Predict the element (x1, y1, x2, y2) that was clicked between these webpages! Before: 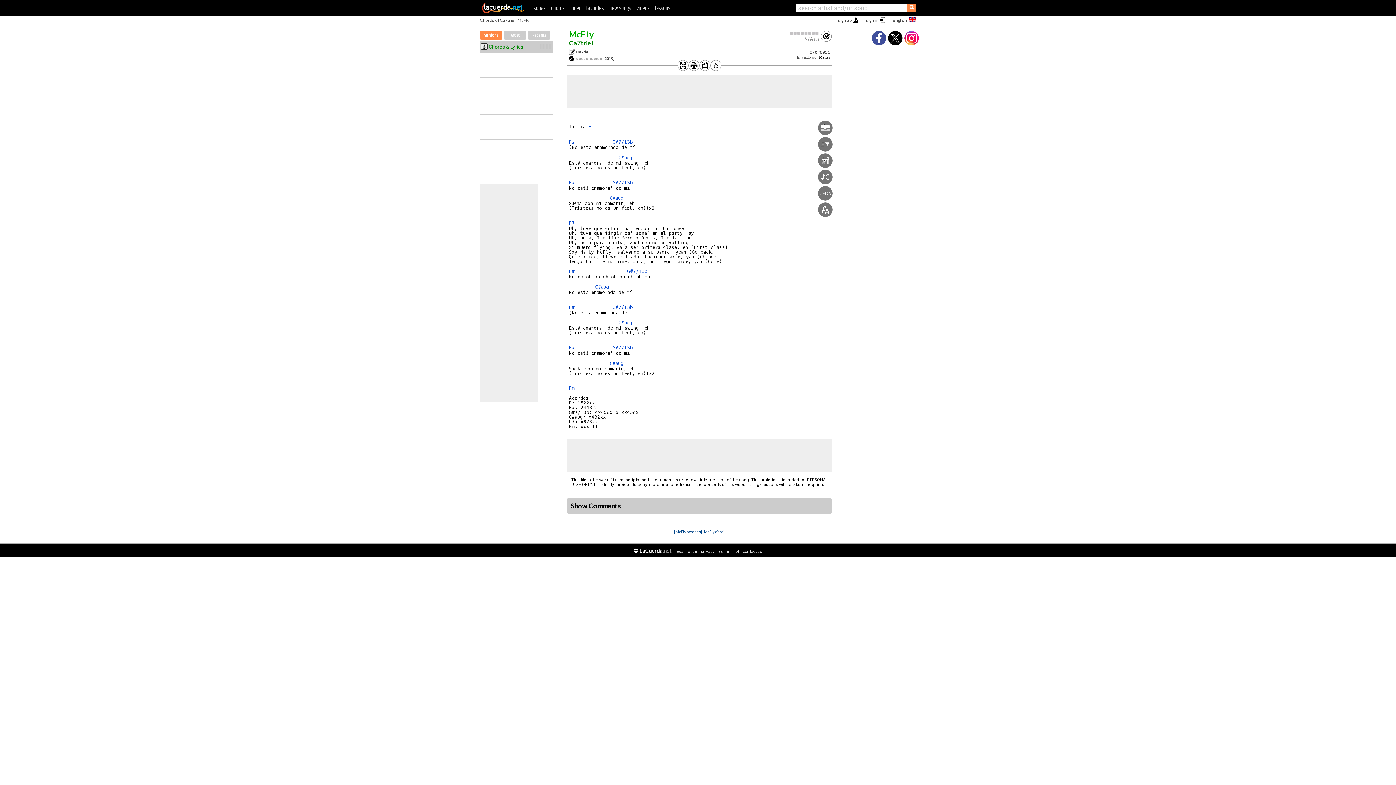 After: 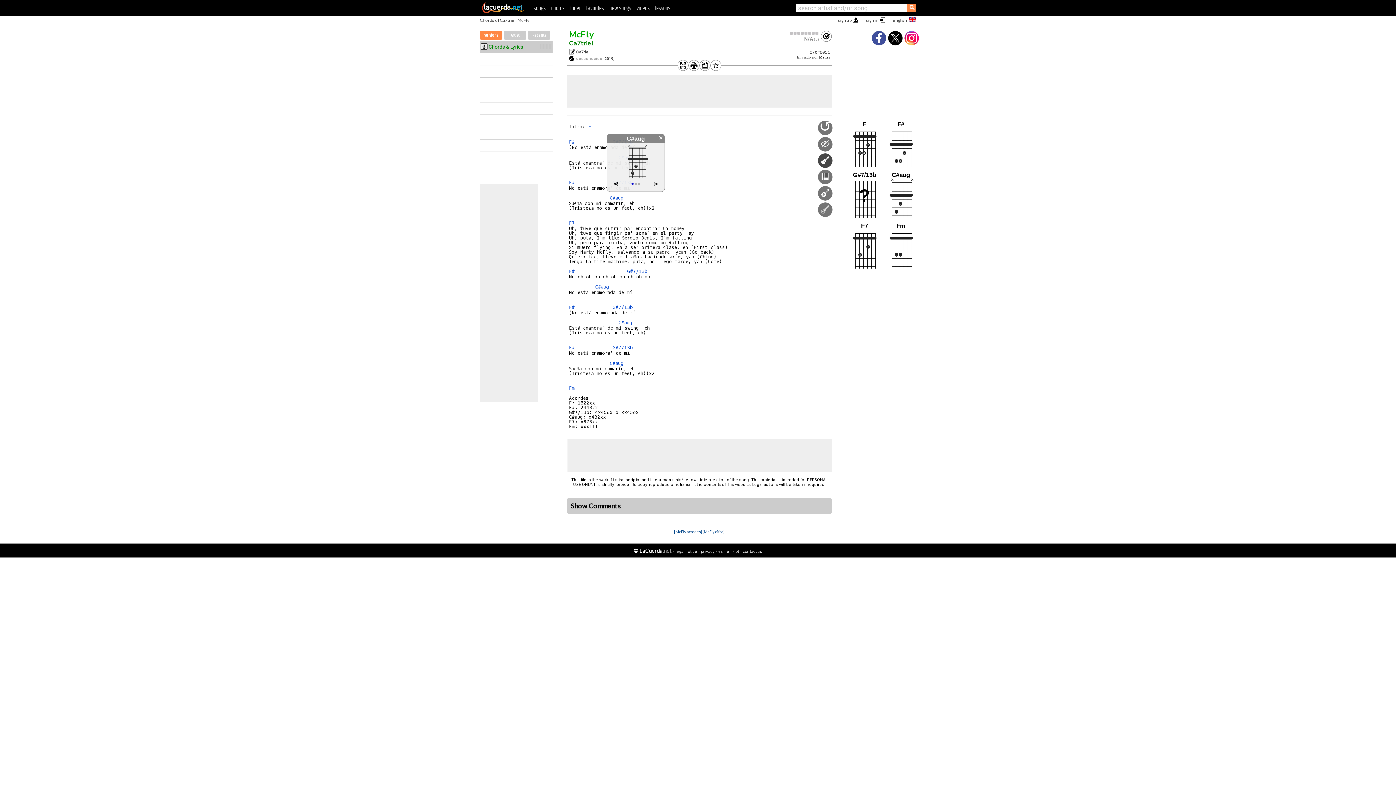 Action: bbox: (607, 193, 626, 201) label: C#aug